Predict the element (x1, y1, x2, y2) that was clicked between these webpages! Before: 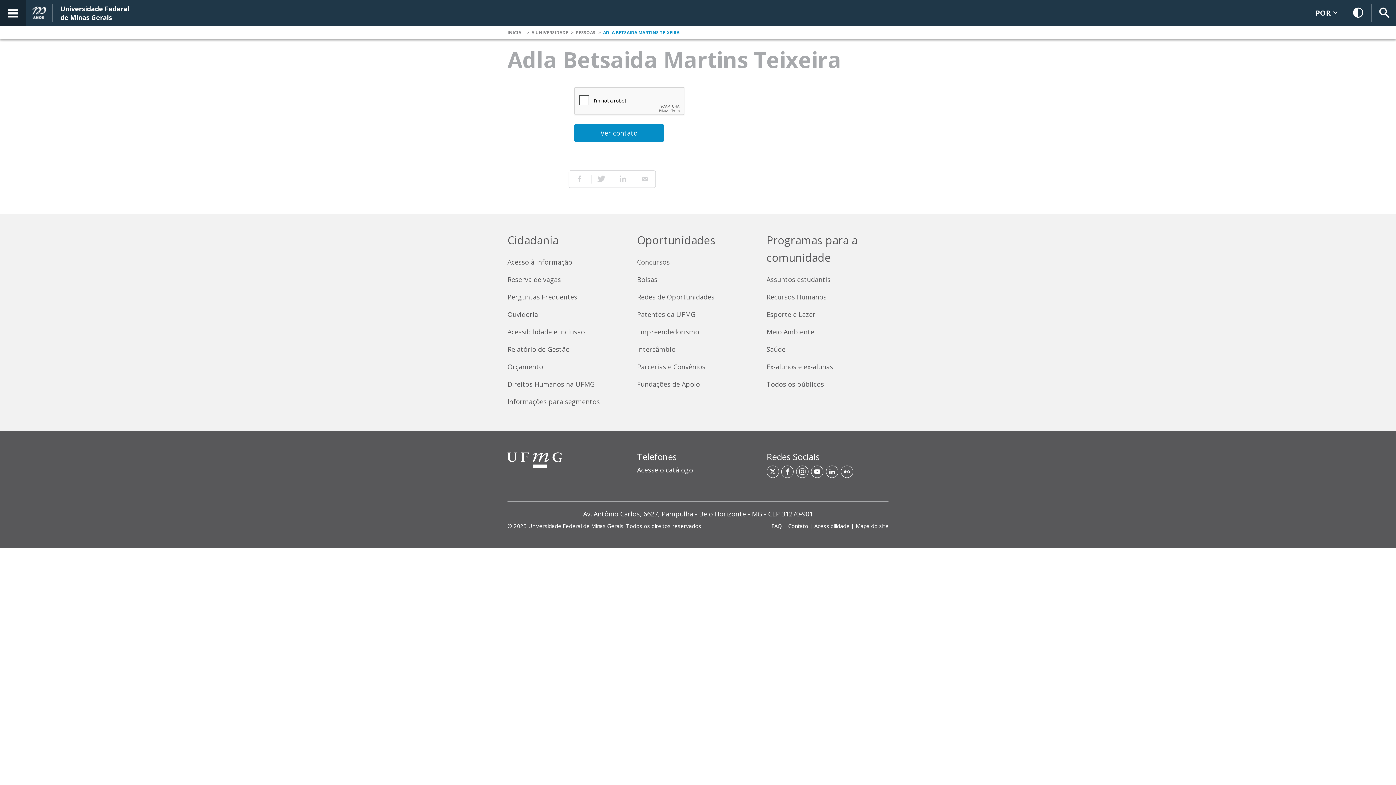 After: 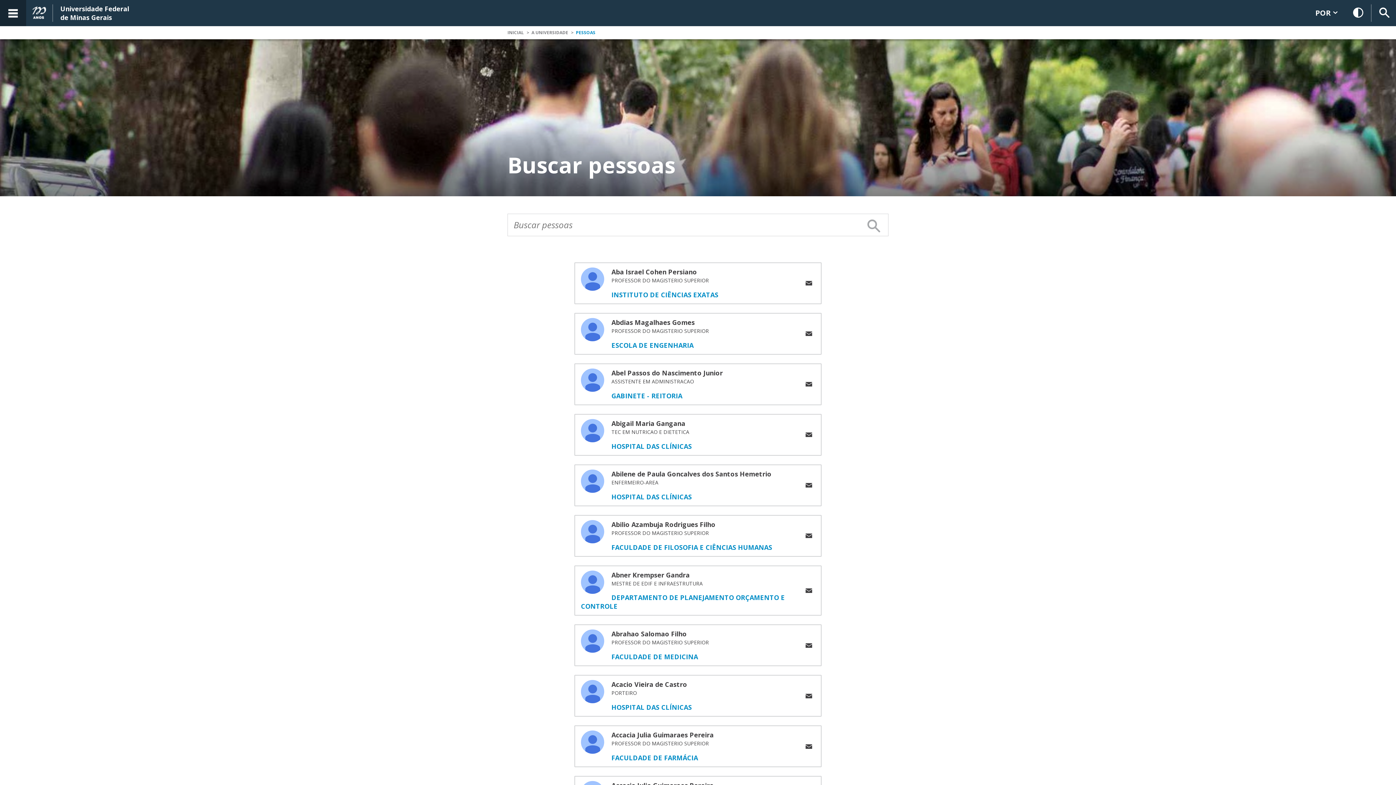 Action: label: PESSOAS bbox: (576, 29, 595, 35)